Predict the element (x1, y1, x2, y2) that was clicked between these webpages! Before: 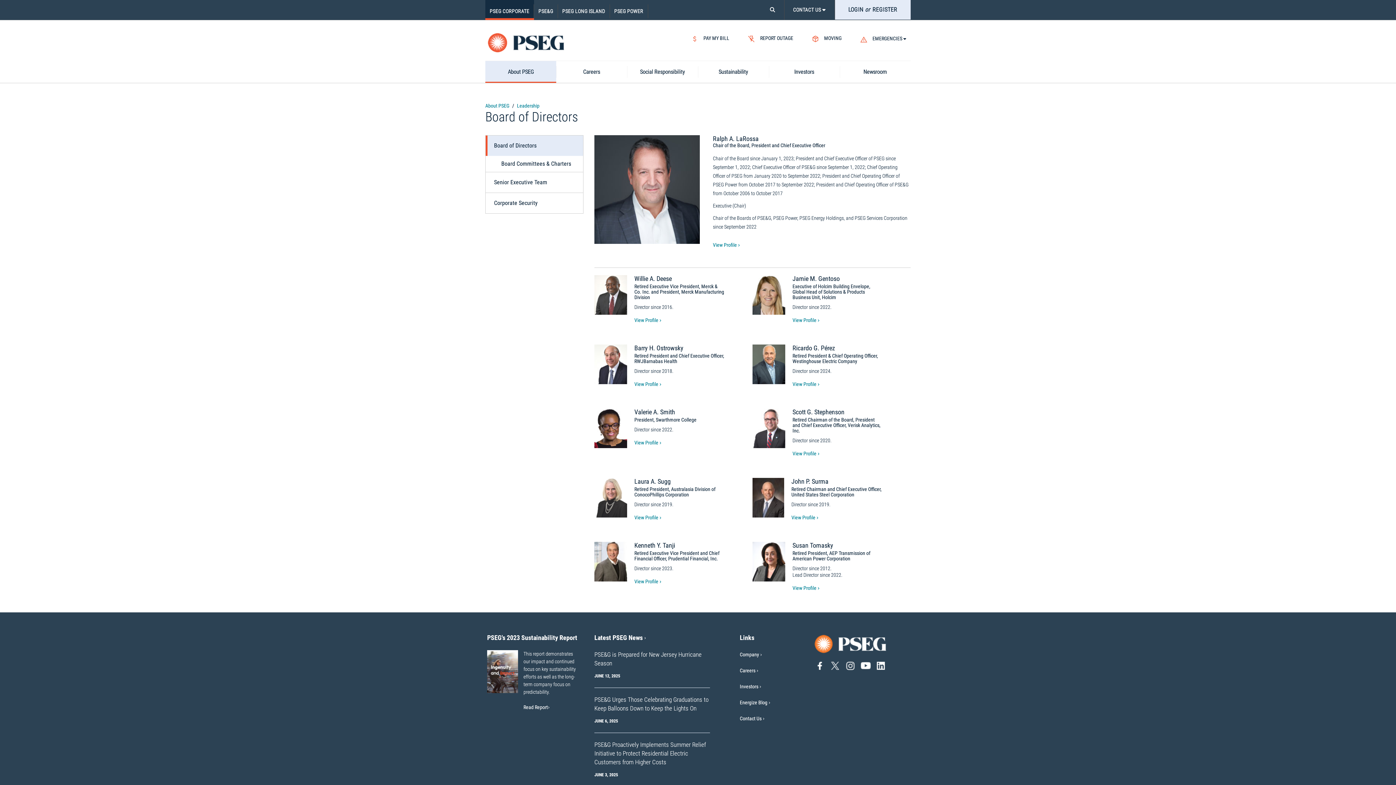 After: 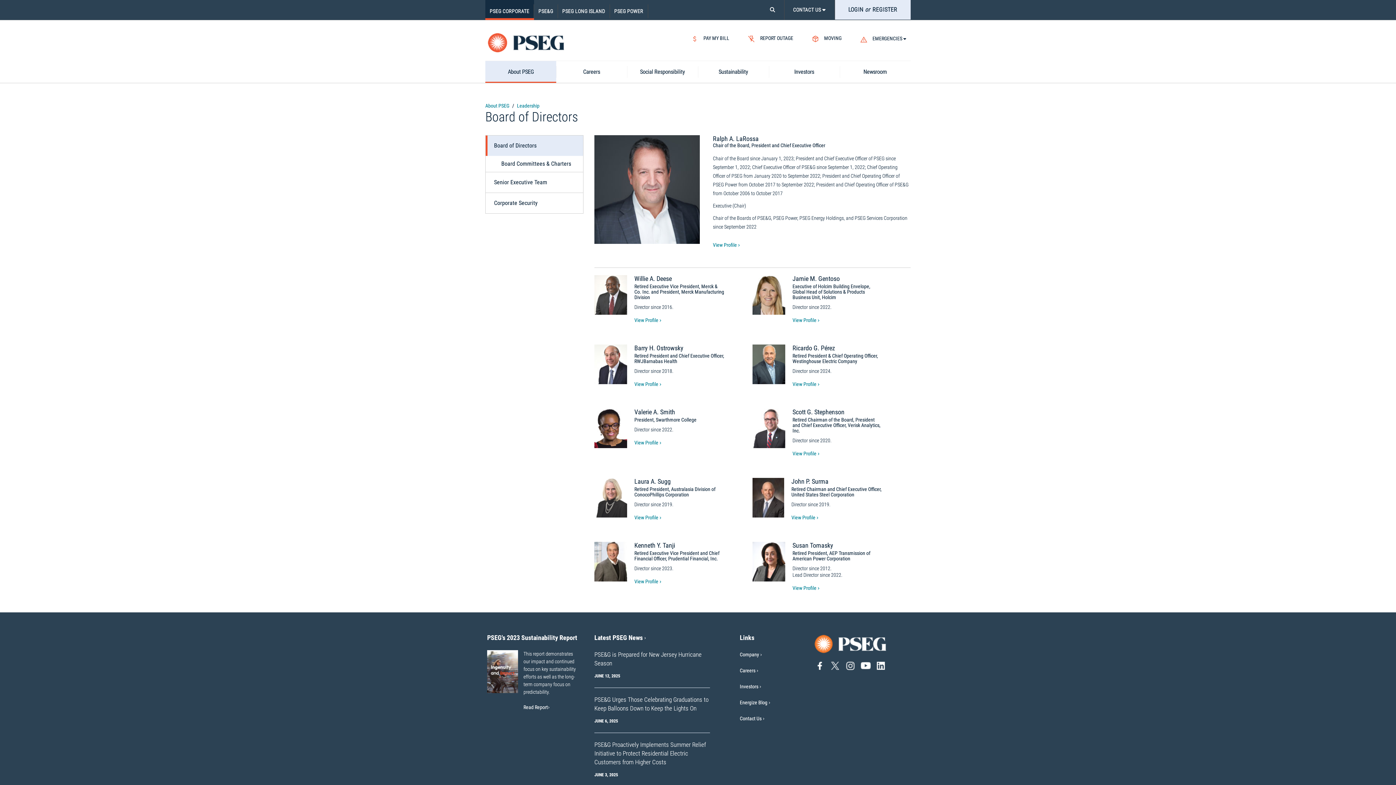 Action: label: connect to facebook bbox: (813, 662, 826, 668)